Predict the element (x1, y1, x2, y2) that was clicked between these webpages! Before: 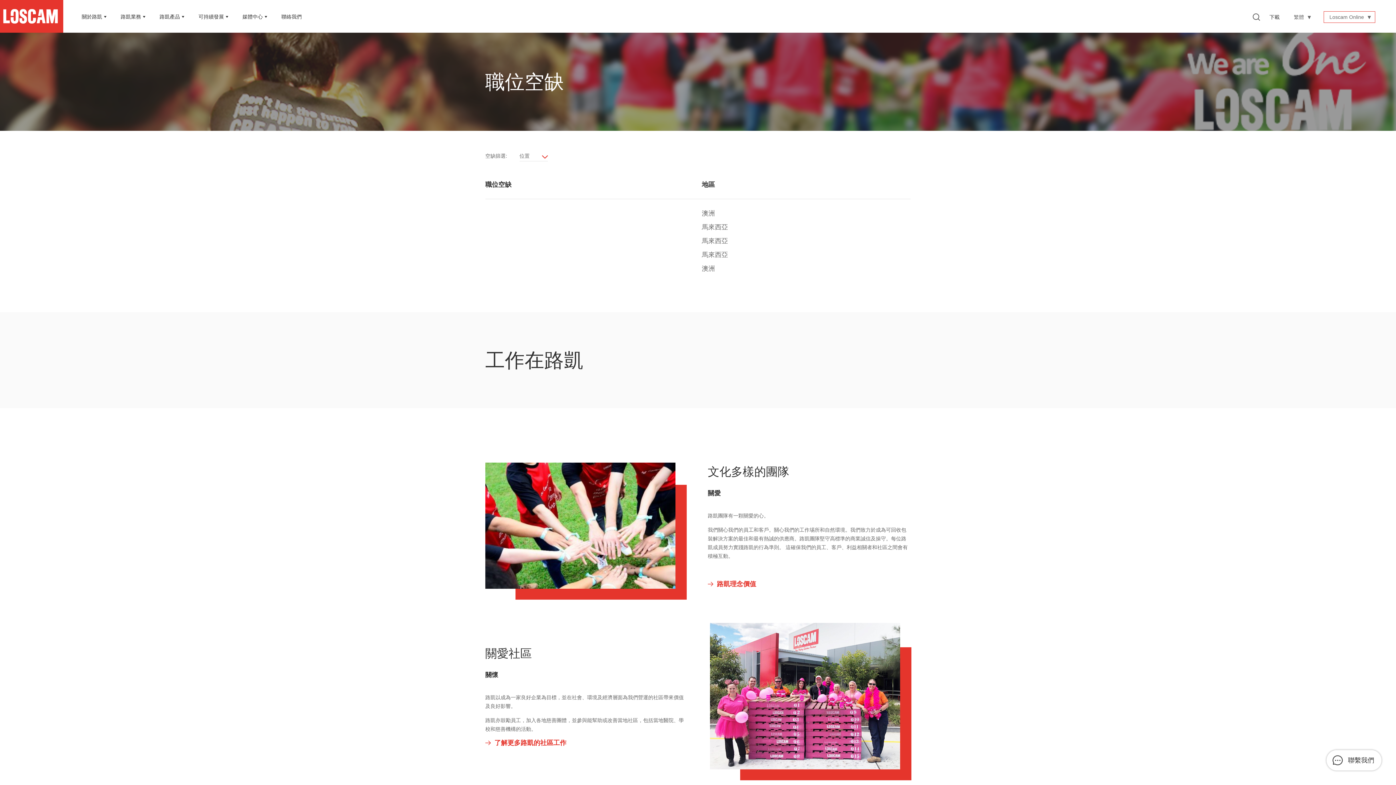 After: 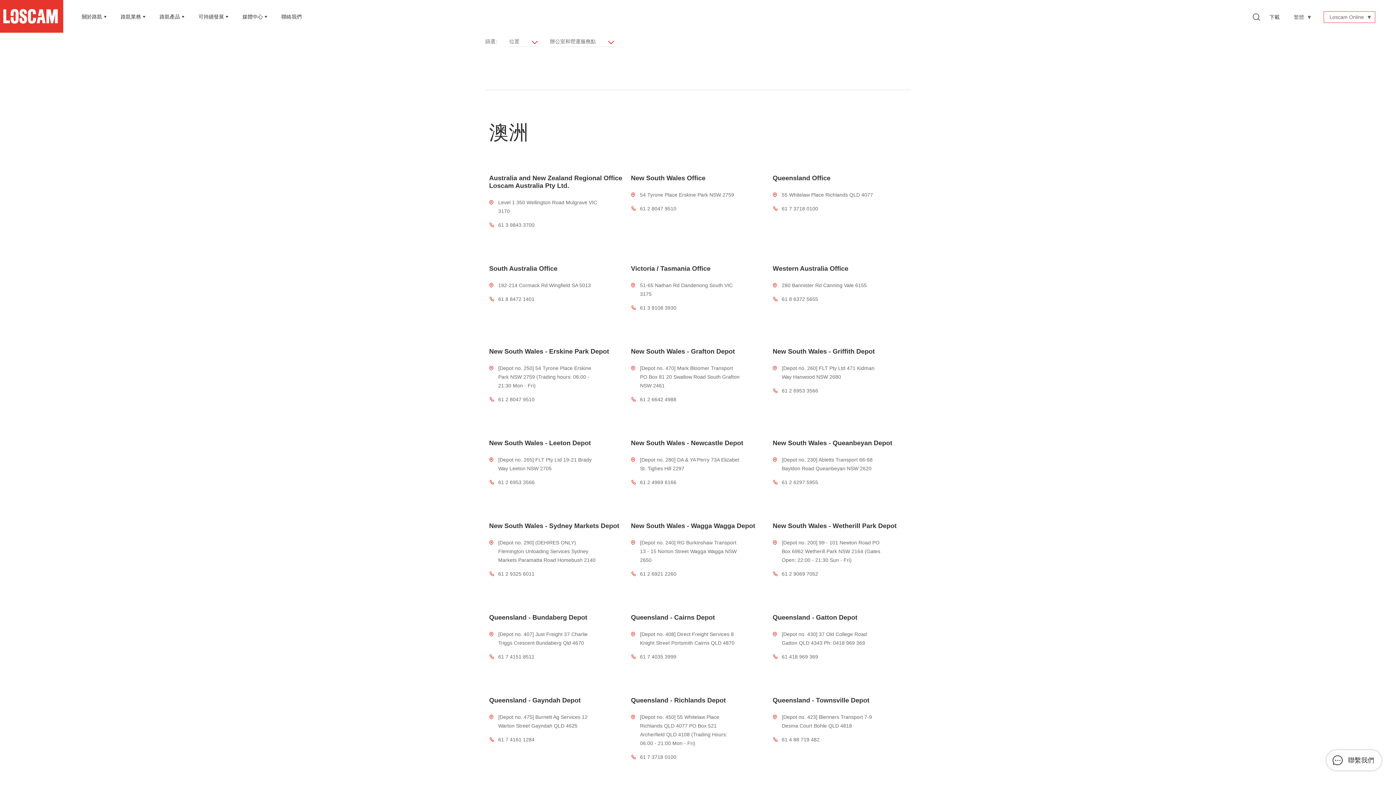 Action: bbox: (281, 13, 301, 19) label: 聯絡我們